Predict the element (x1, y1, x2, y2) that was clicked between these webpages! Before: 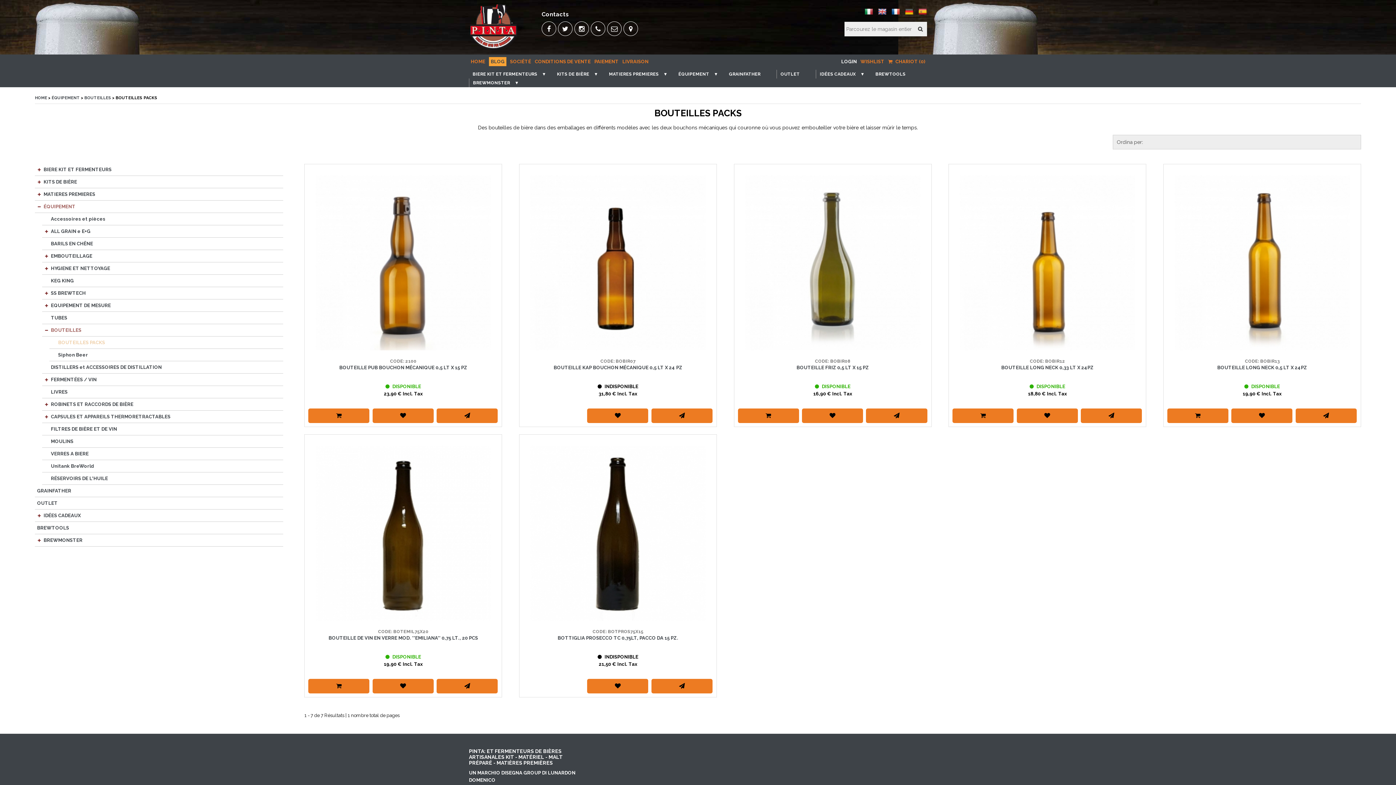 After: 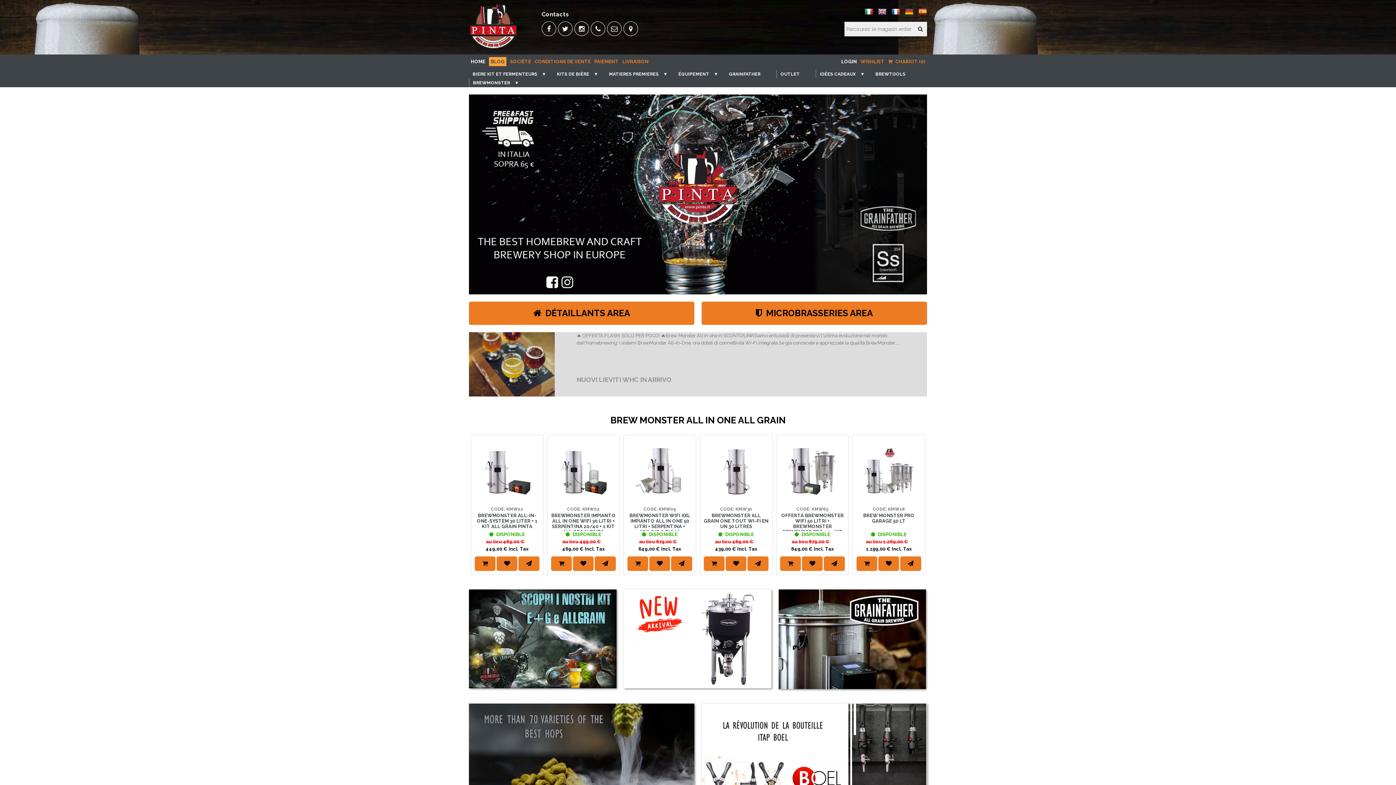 Action: bbox: (469, 46, 519, 52)